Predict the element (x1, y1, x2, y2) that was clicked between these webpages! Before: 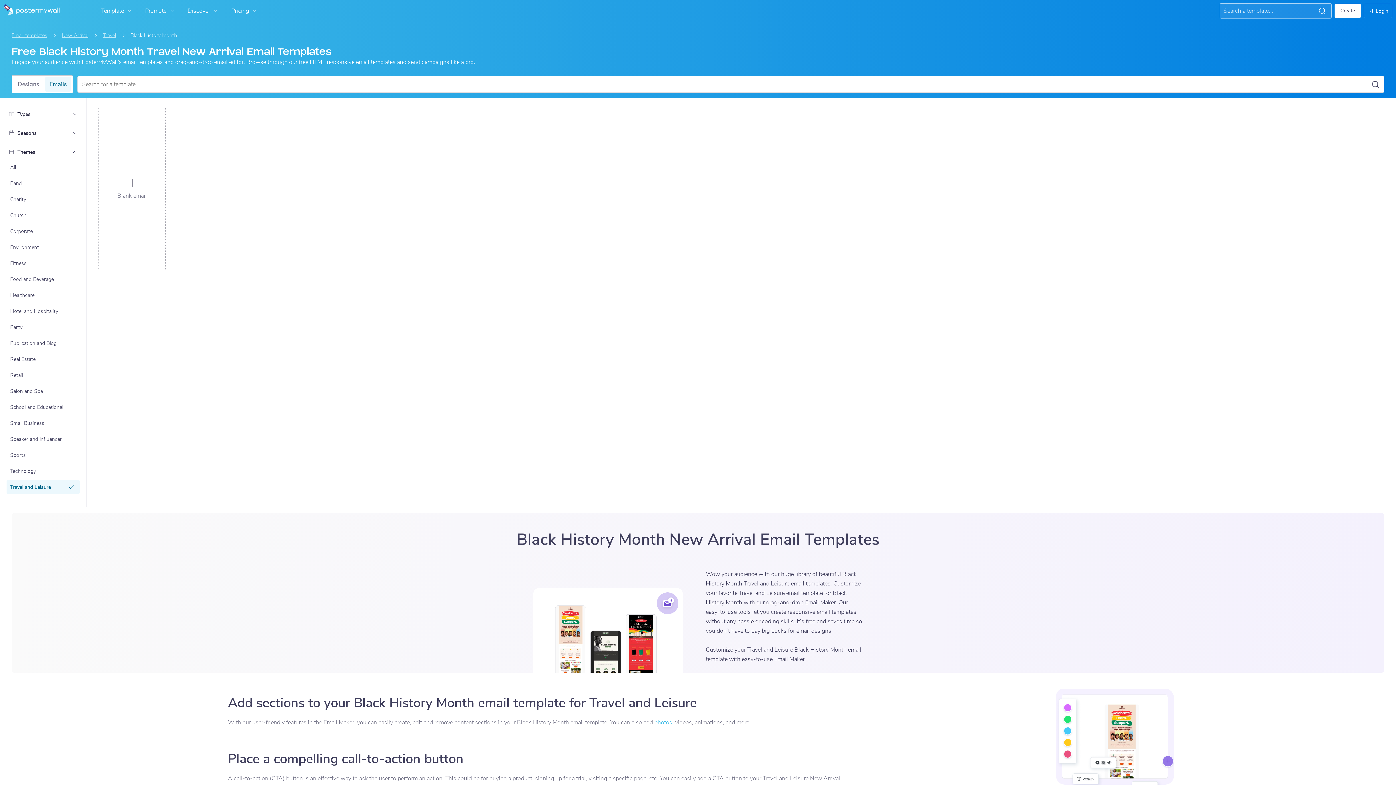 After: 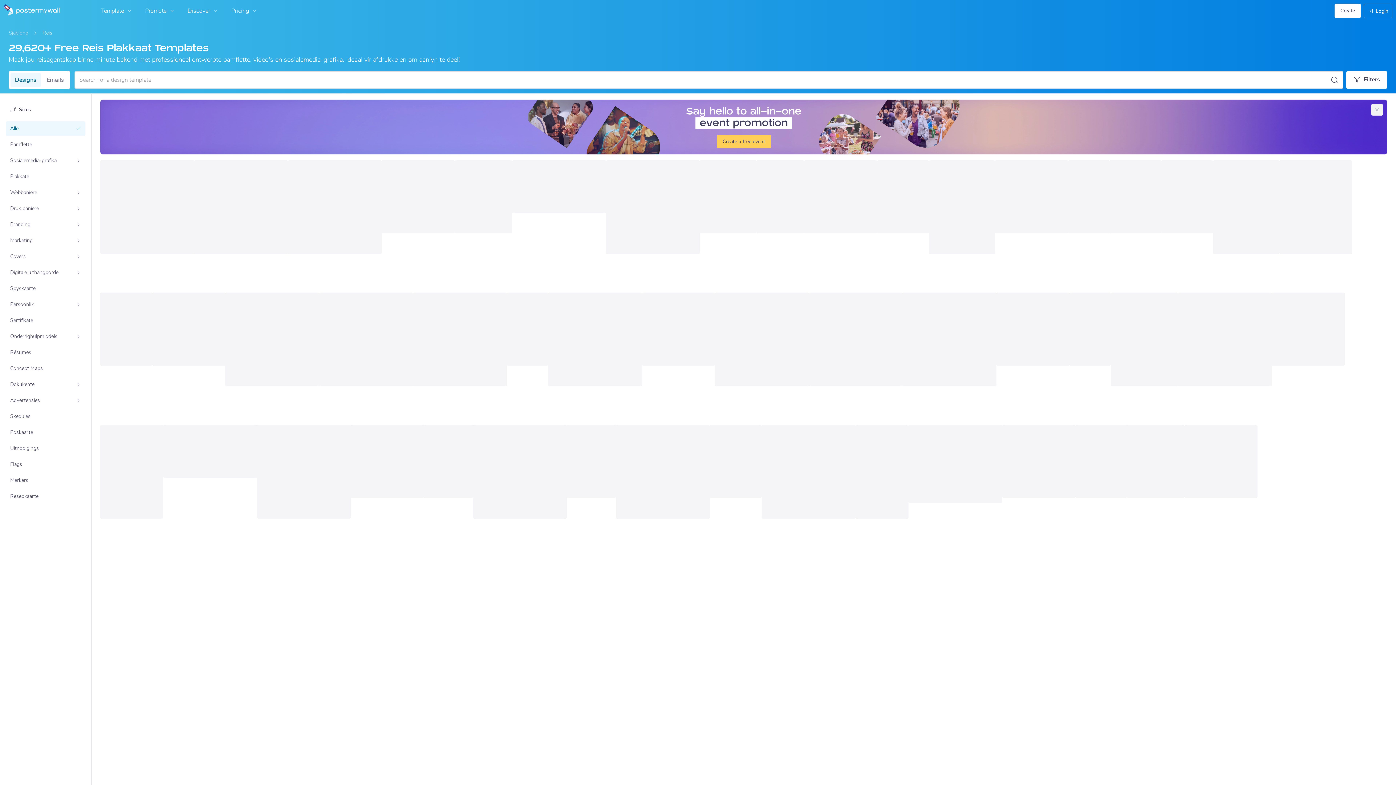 Action: label: Designs bbox: (13, 77, 43, 91)